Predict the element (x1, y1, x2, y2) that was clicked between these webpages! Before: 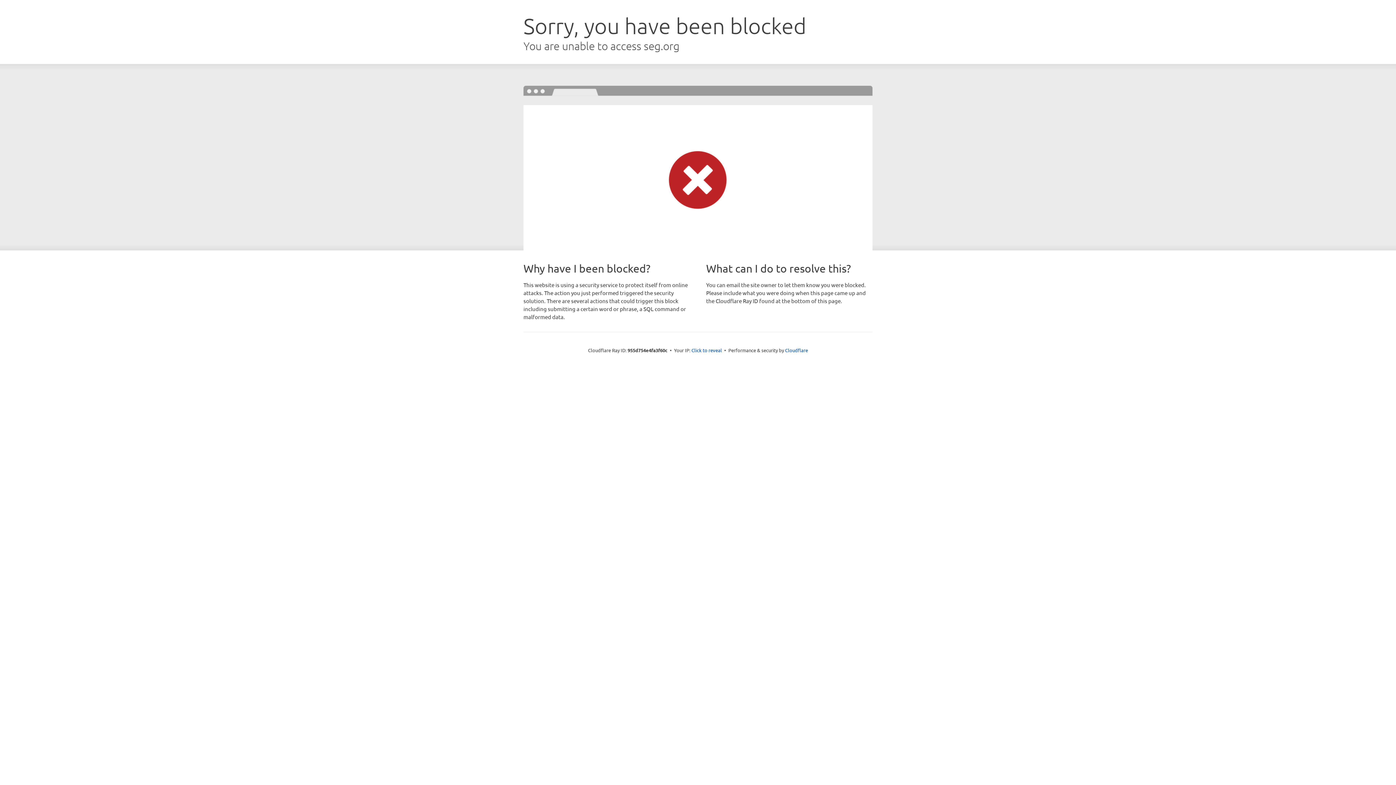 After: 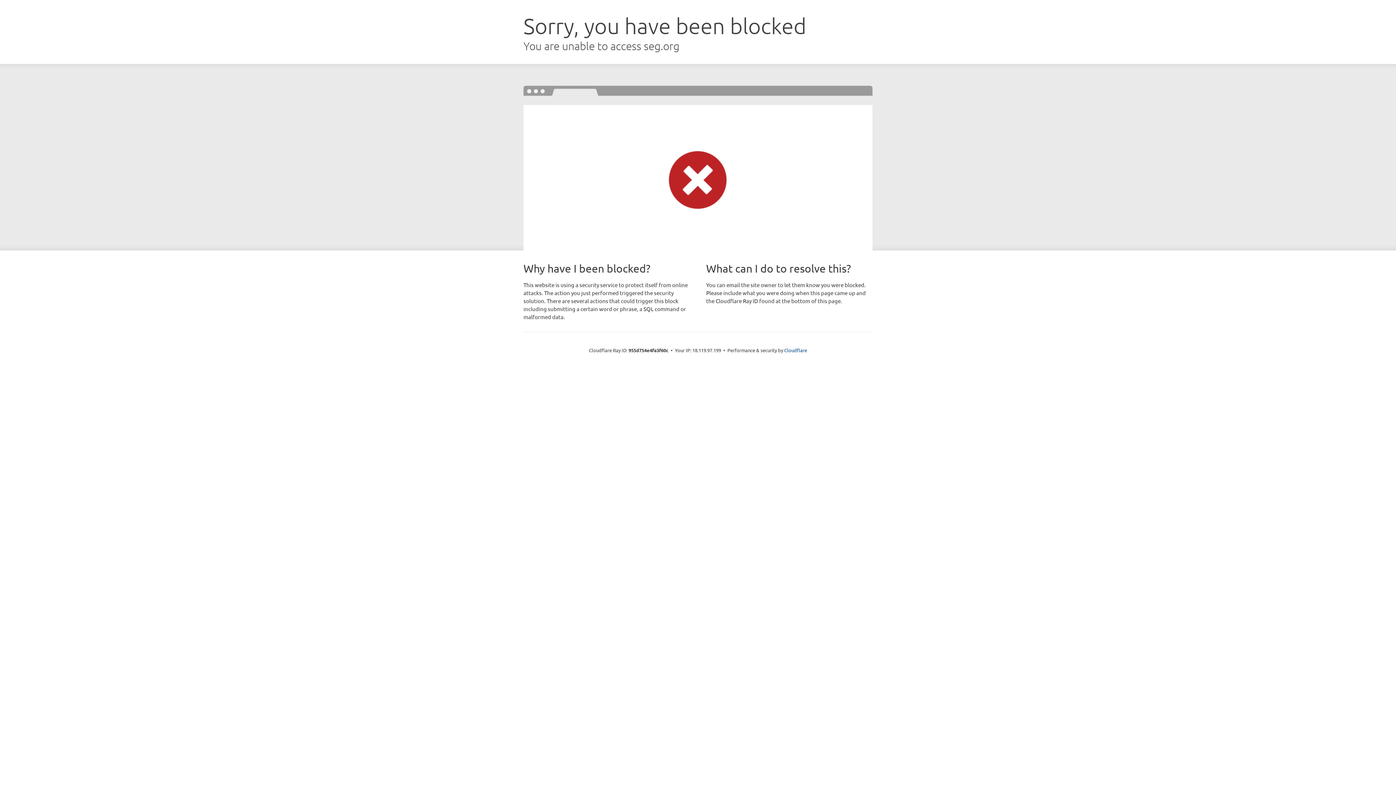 Action: label: Click to reveal bbox: (691, 346, 722, 353)